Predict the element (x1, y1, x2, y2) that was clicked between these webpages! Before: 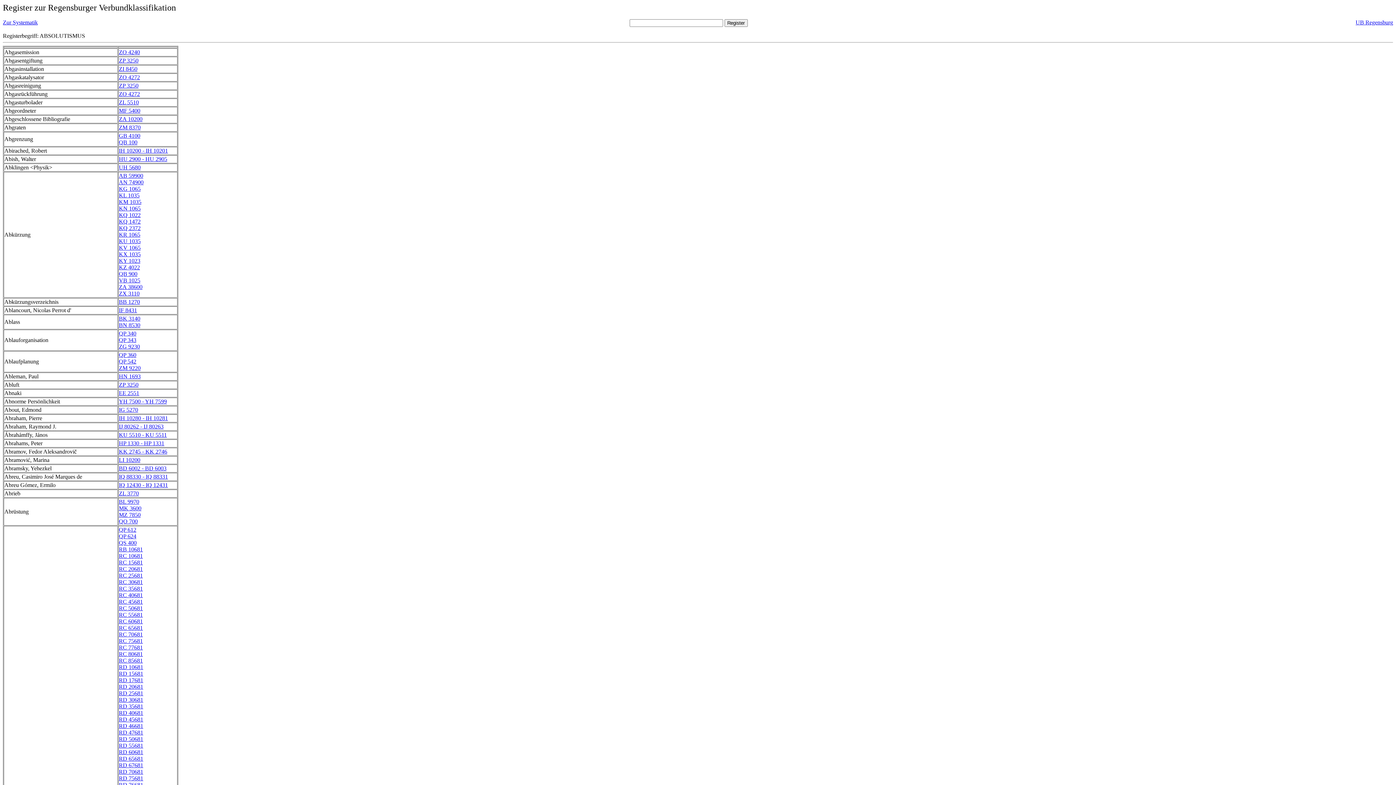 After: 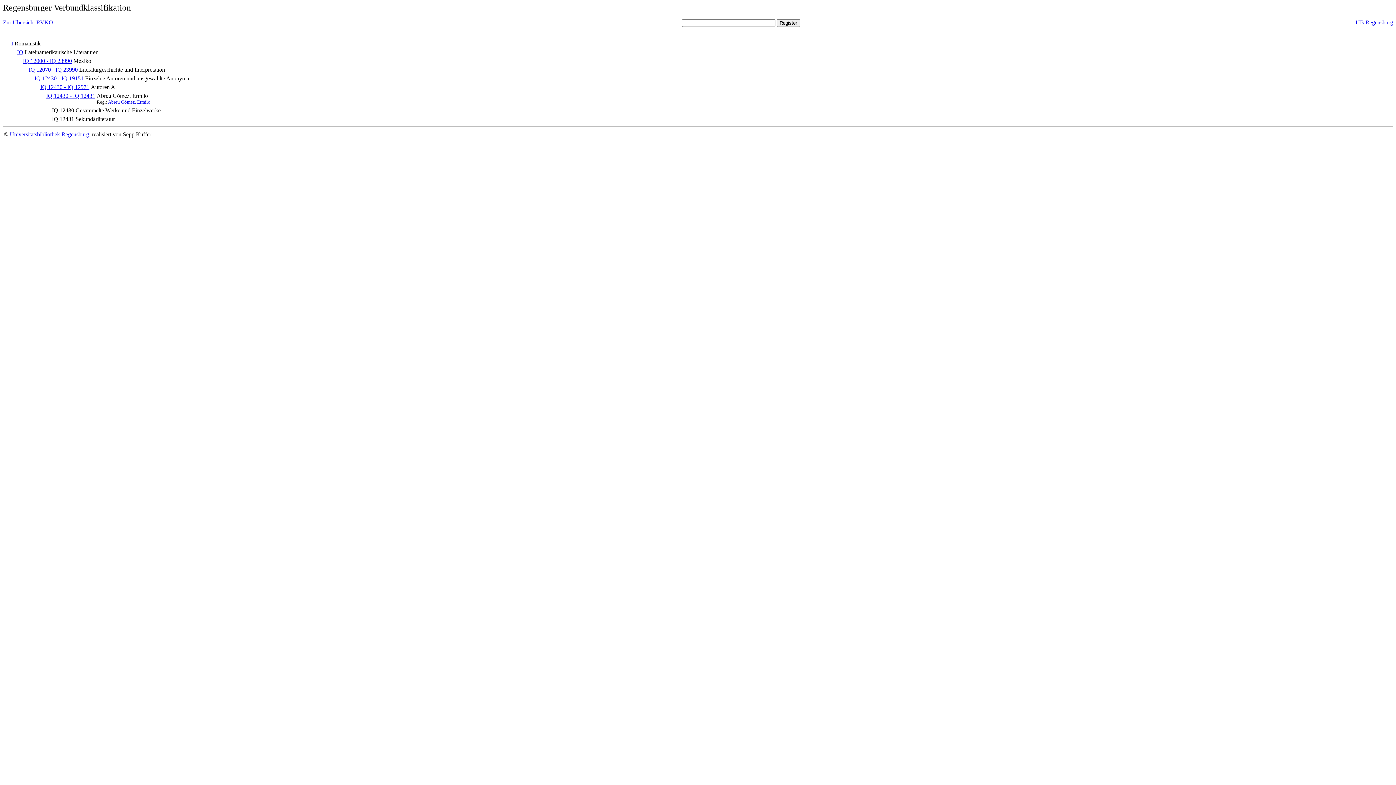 Action: bbox: (118, 482, 168, 488) label: IQ 12430 - IQ 12431